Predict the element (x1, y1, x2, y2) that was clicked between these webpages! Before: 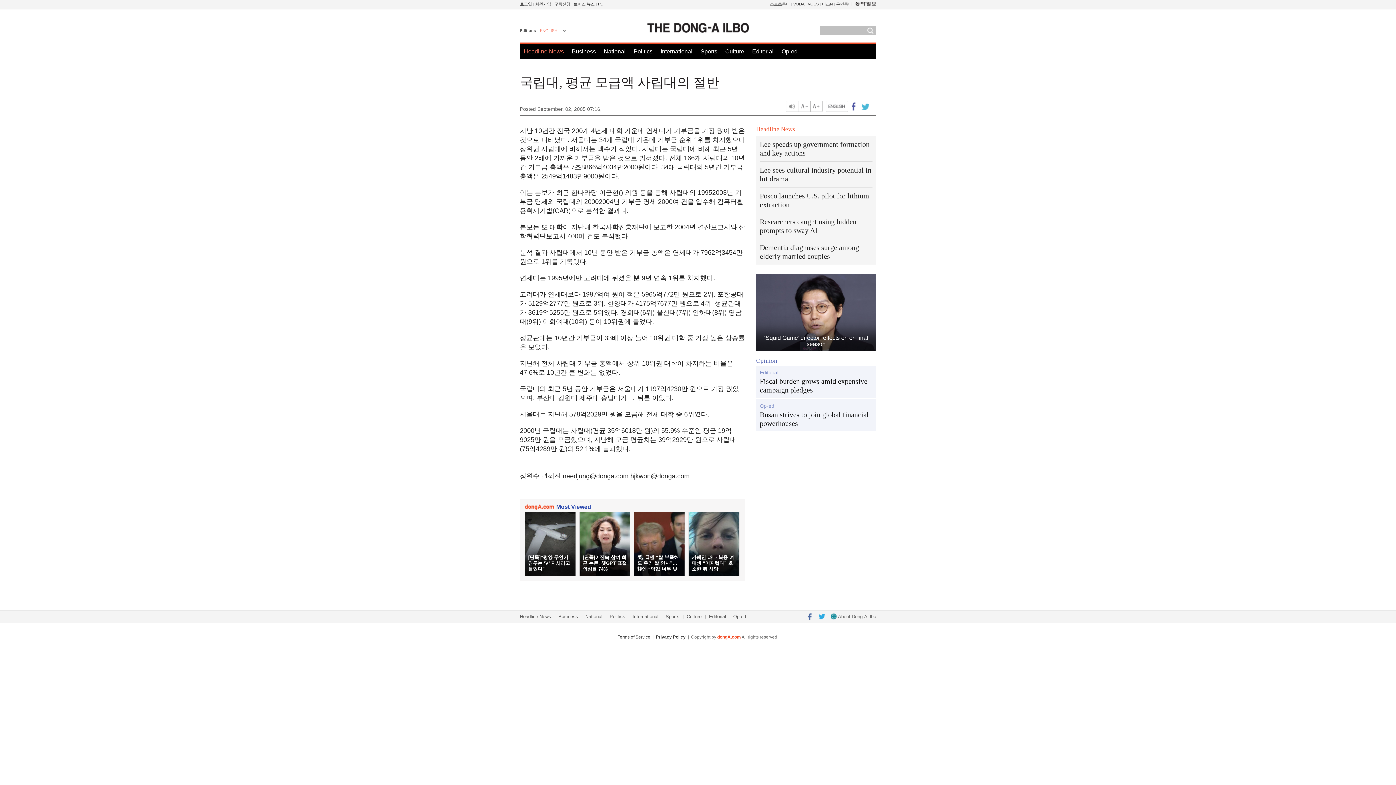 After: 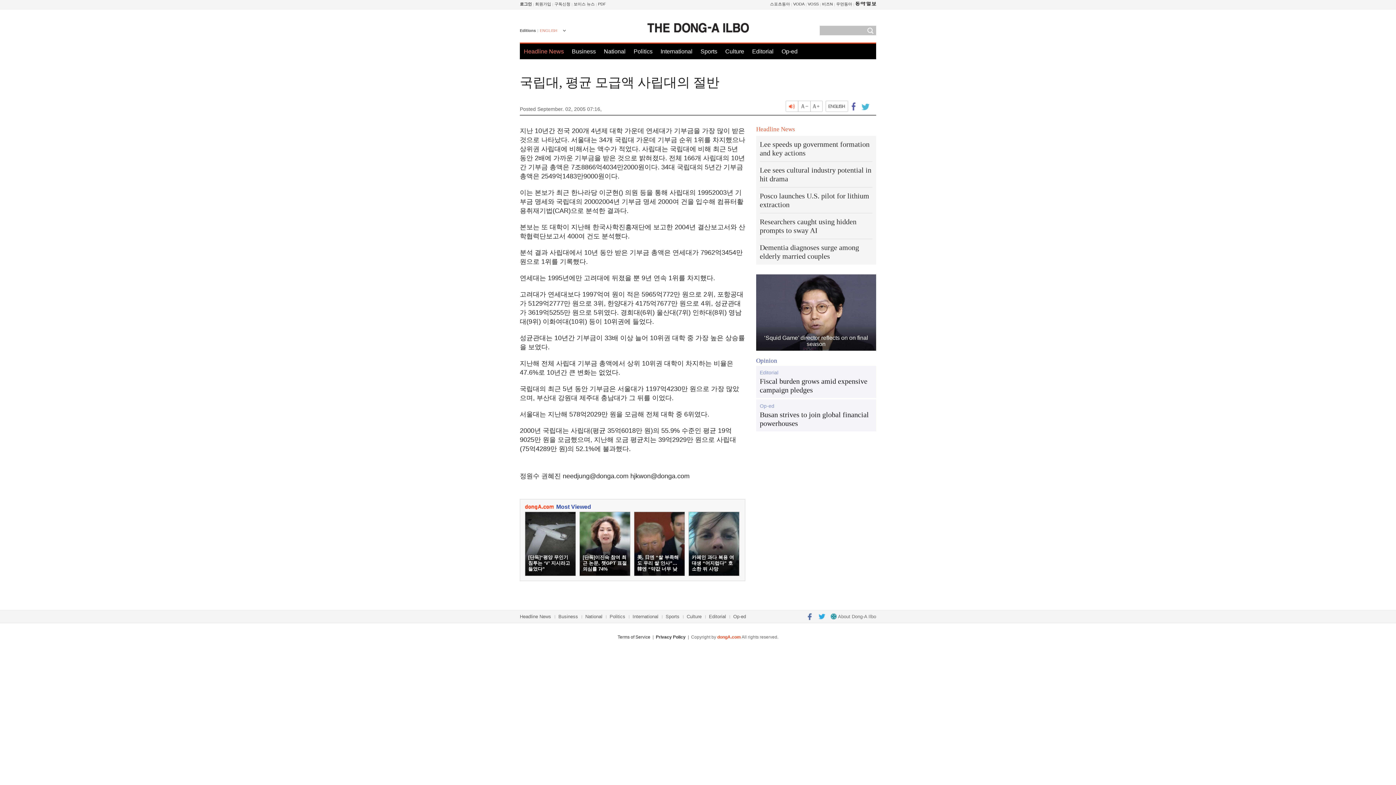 Action: label: listen bbox: (785, 100, 798, 112)